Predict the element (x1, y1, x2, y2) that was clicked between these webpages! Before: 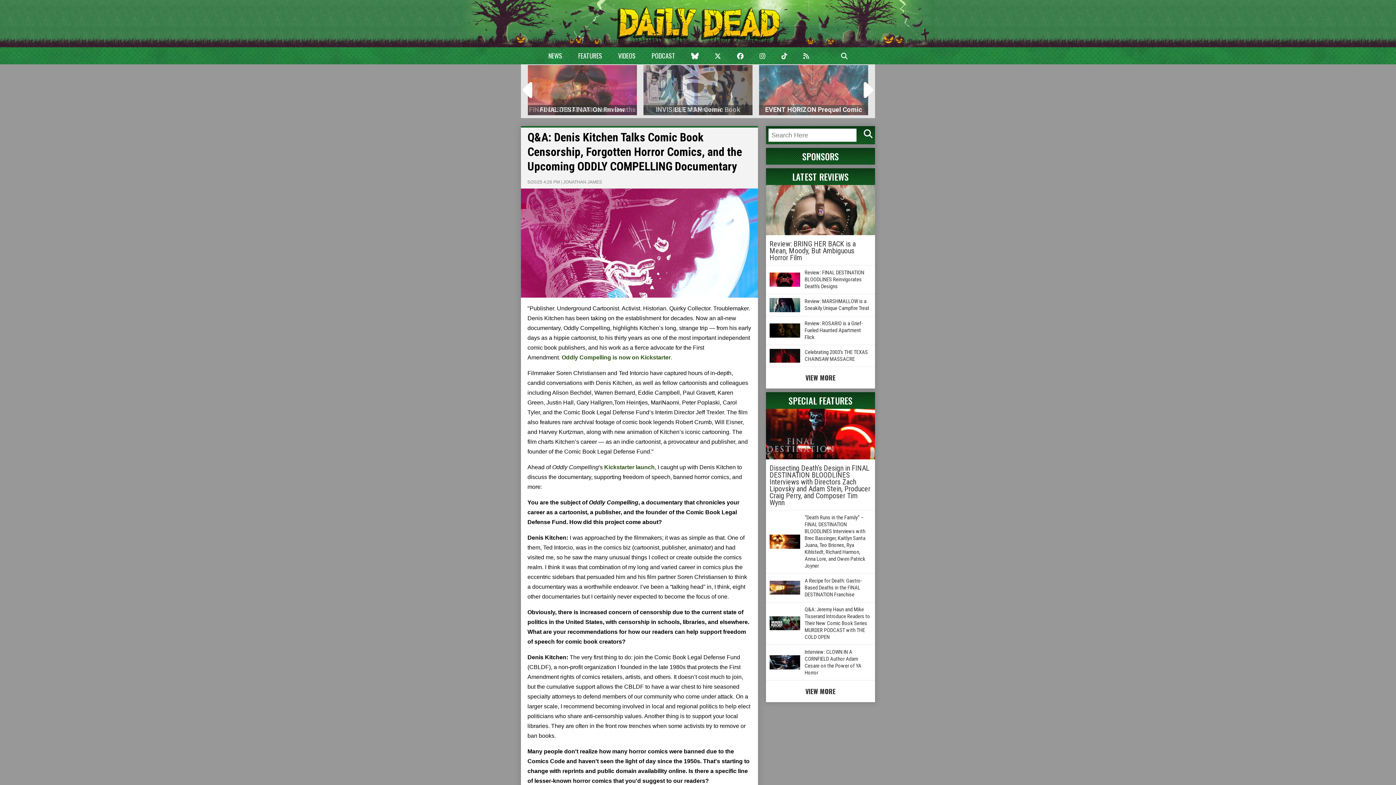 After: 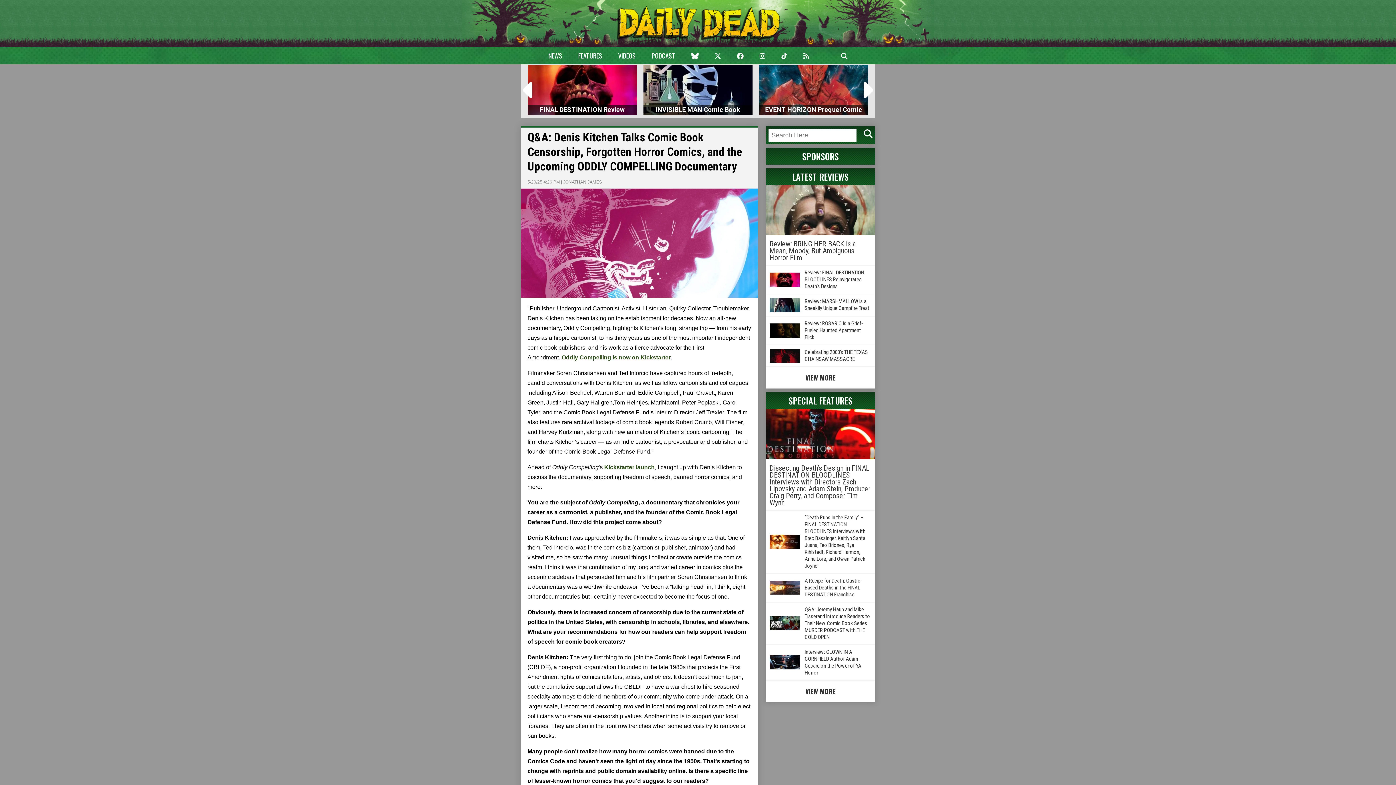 Action: label: Oddly Compelling is now on Kickstarter bbox: (561, 354, 670, 360)